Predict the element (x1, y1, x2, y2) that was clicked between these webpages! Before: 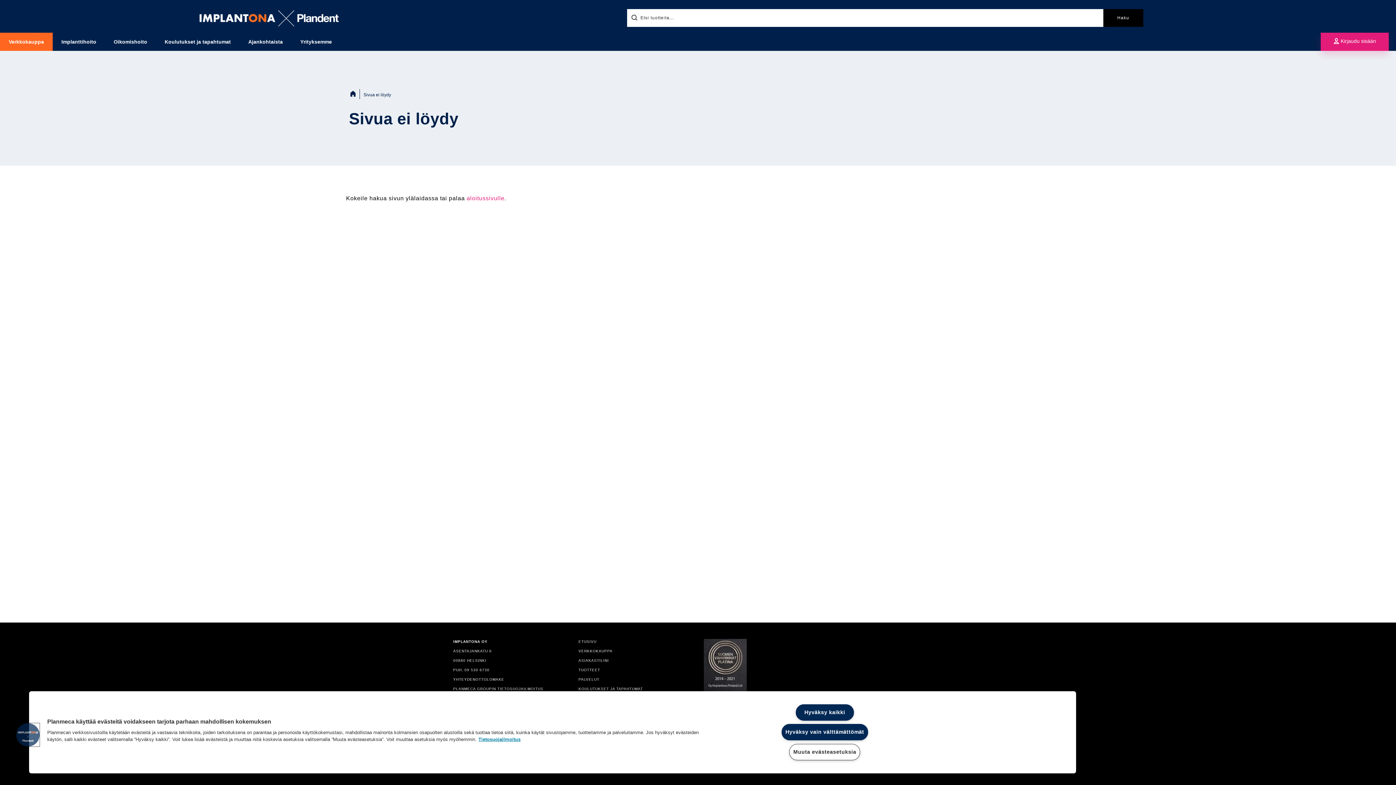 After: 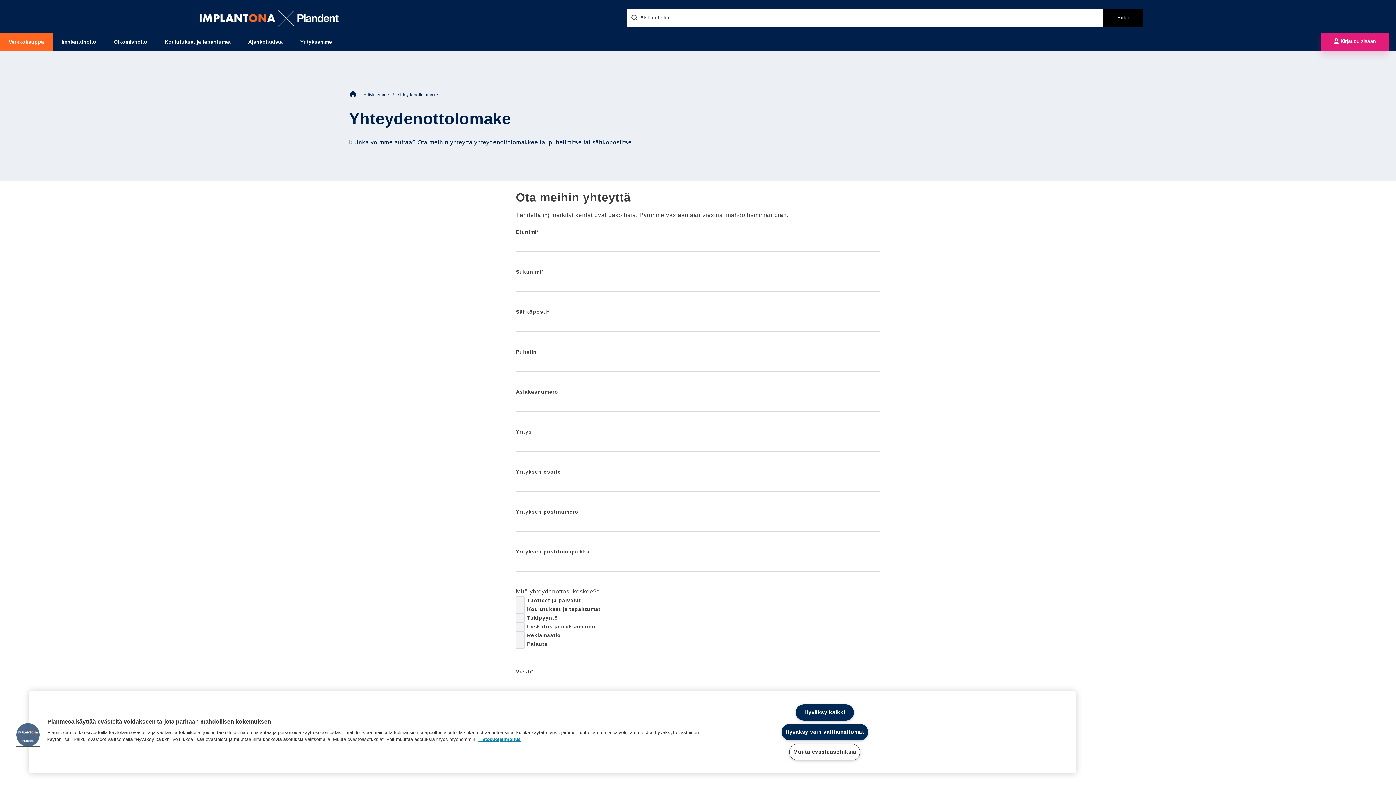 Action: label: YHTEYDENOTTOLOMAKE bbox: (453, 677, 504, 681)